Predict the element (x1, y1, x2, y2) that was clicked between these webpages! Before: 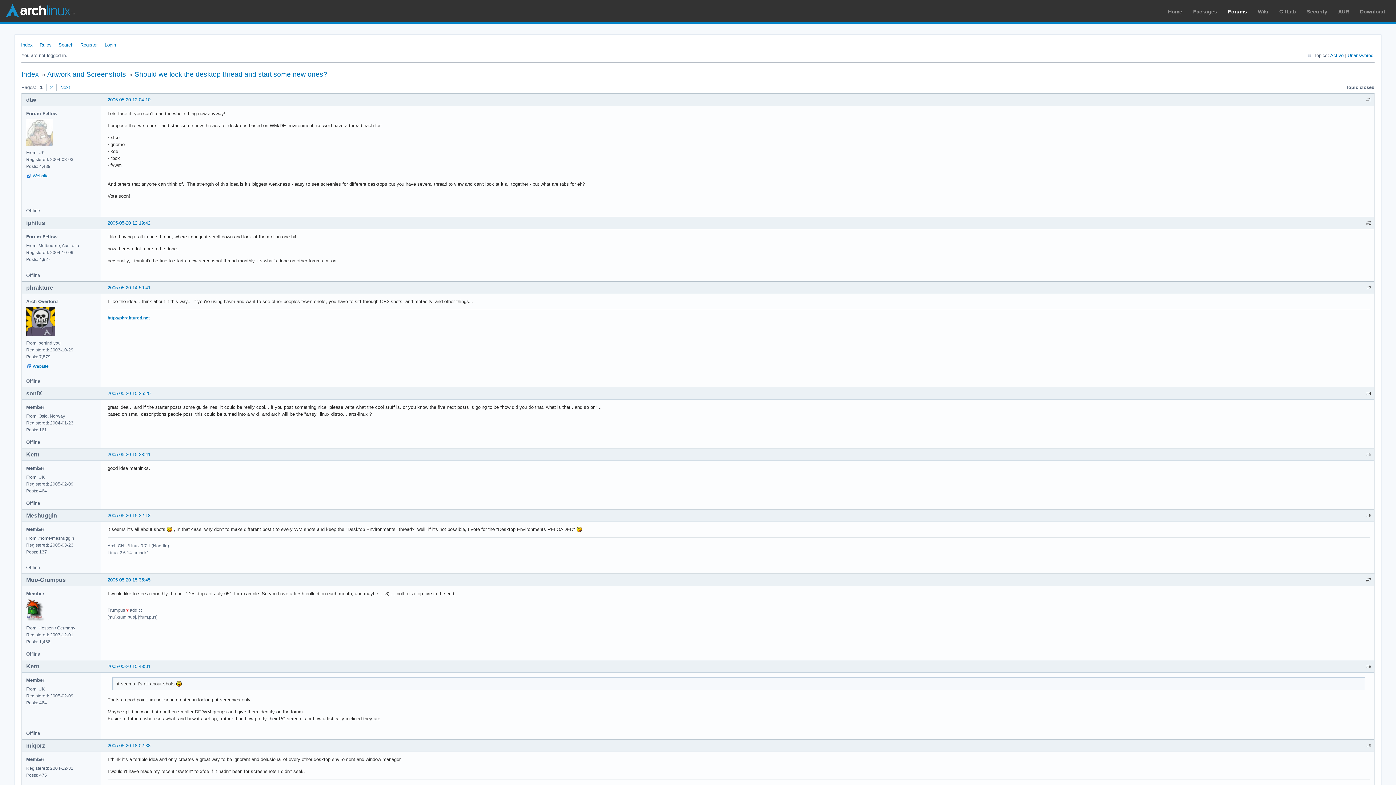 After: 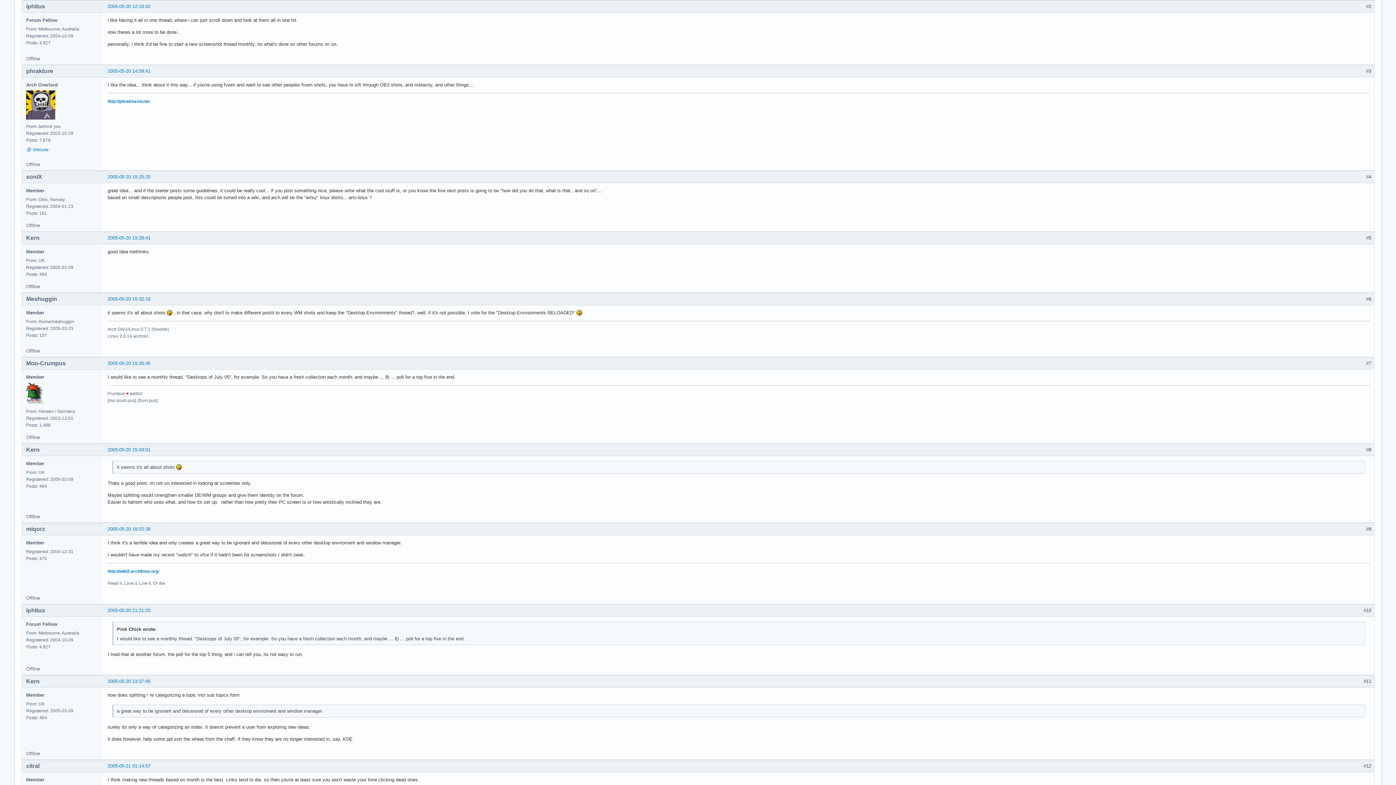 Action: label: 2005-05-20 12:19:42 bbox: (107, 220, 150, 225)